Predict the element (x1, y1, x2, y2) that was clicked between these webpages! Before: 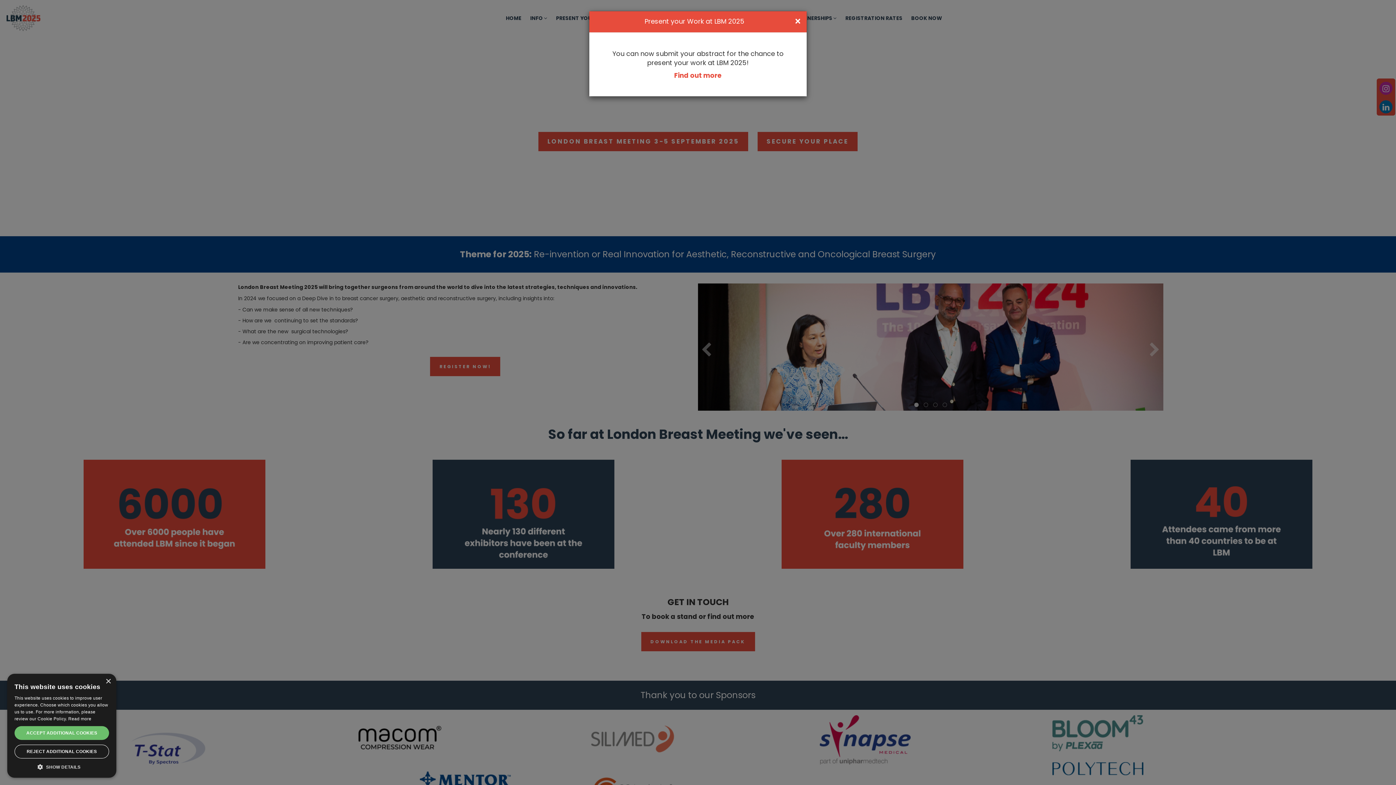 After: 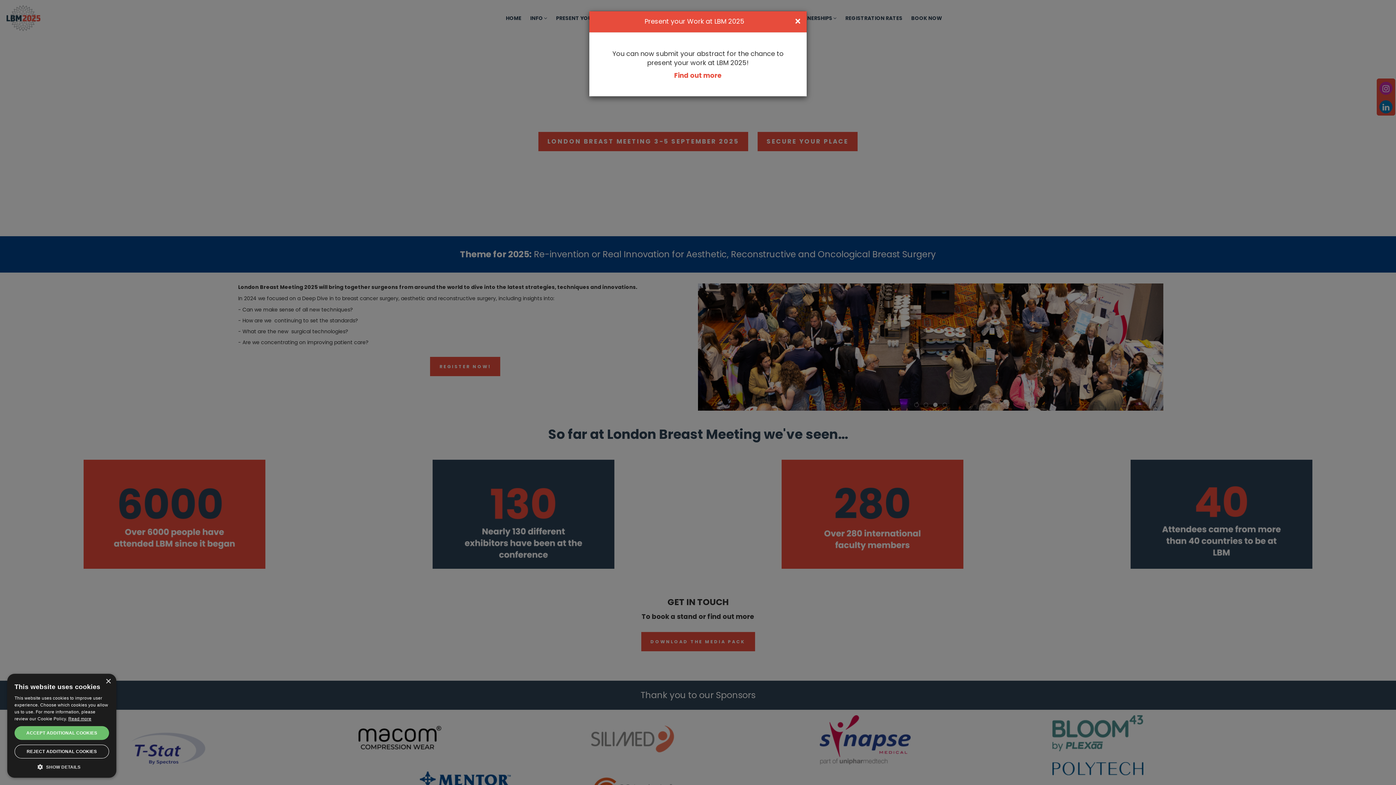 Action: bbox: (68, 716, 91, 721) label: Read more, opens a new window